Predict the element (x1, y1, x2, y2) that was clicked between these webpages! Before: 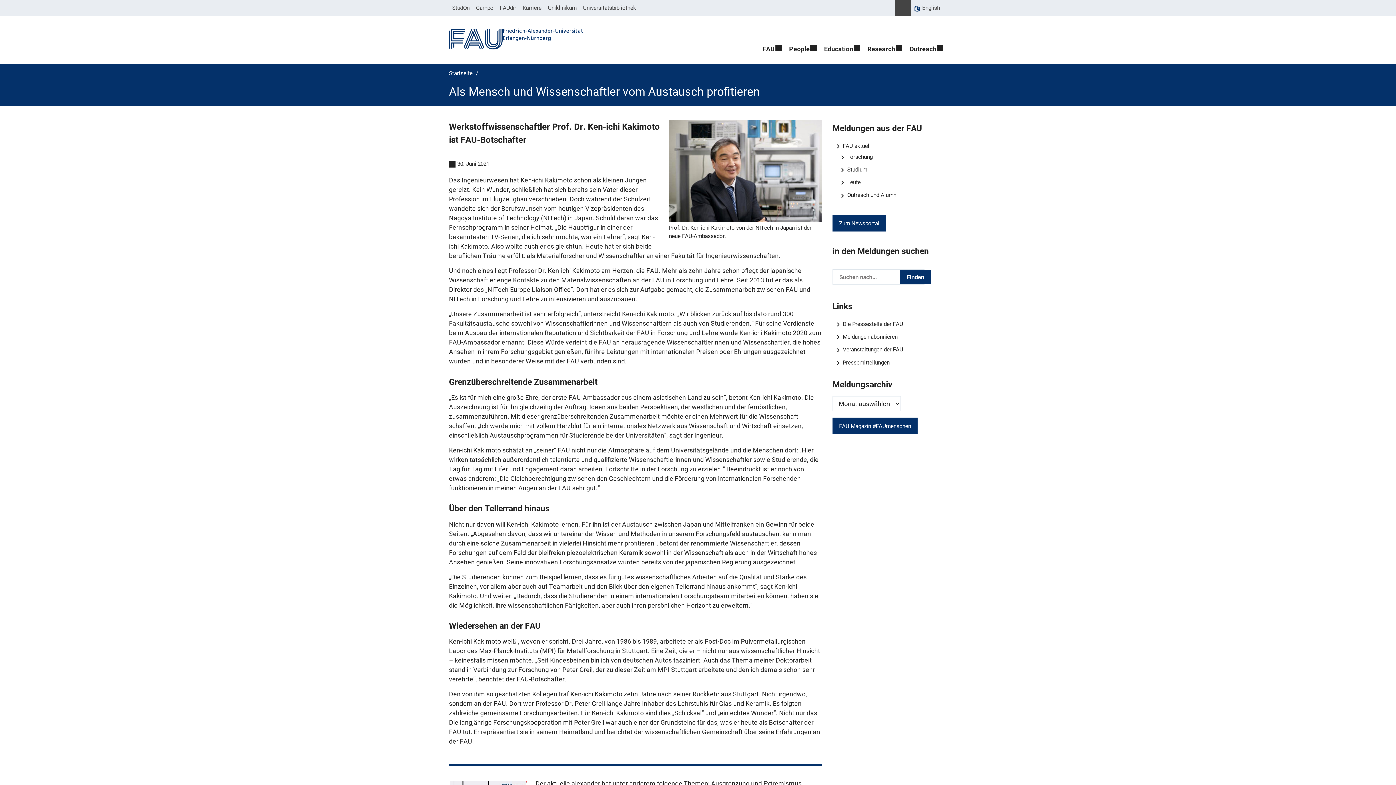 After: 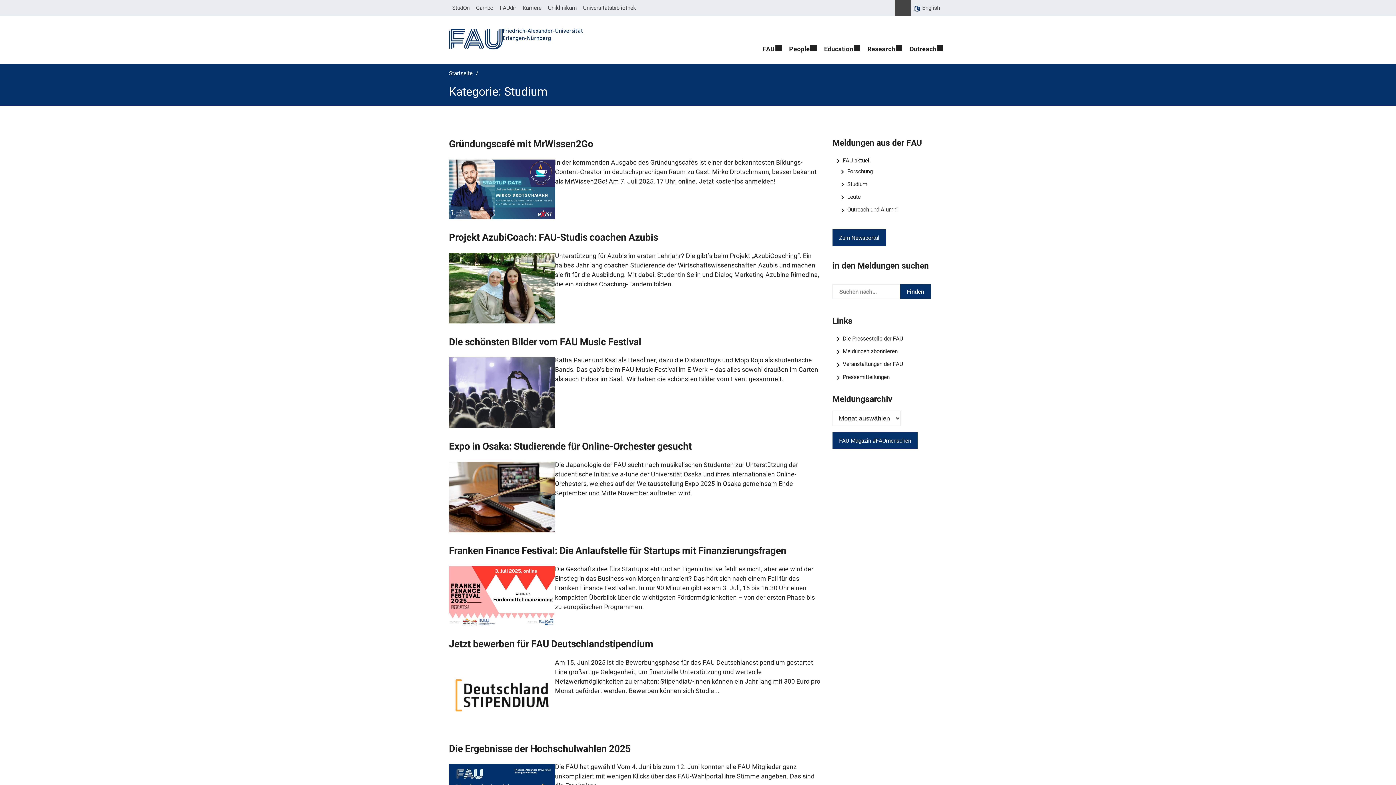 Action: bbox: (838, 166, 867, 173) label: Studium